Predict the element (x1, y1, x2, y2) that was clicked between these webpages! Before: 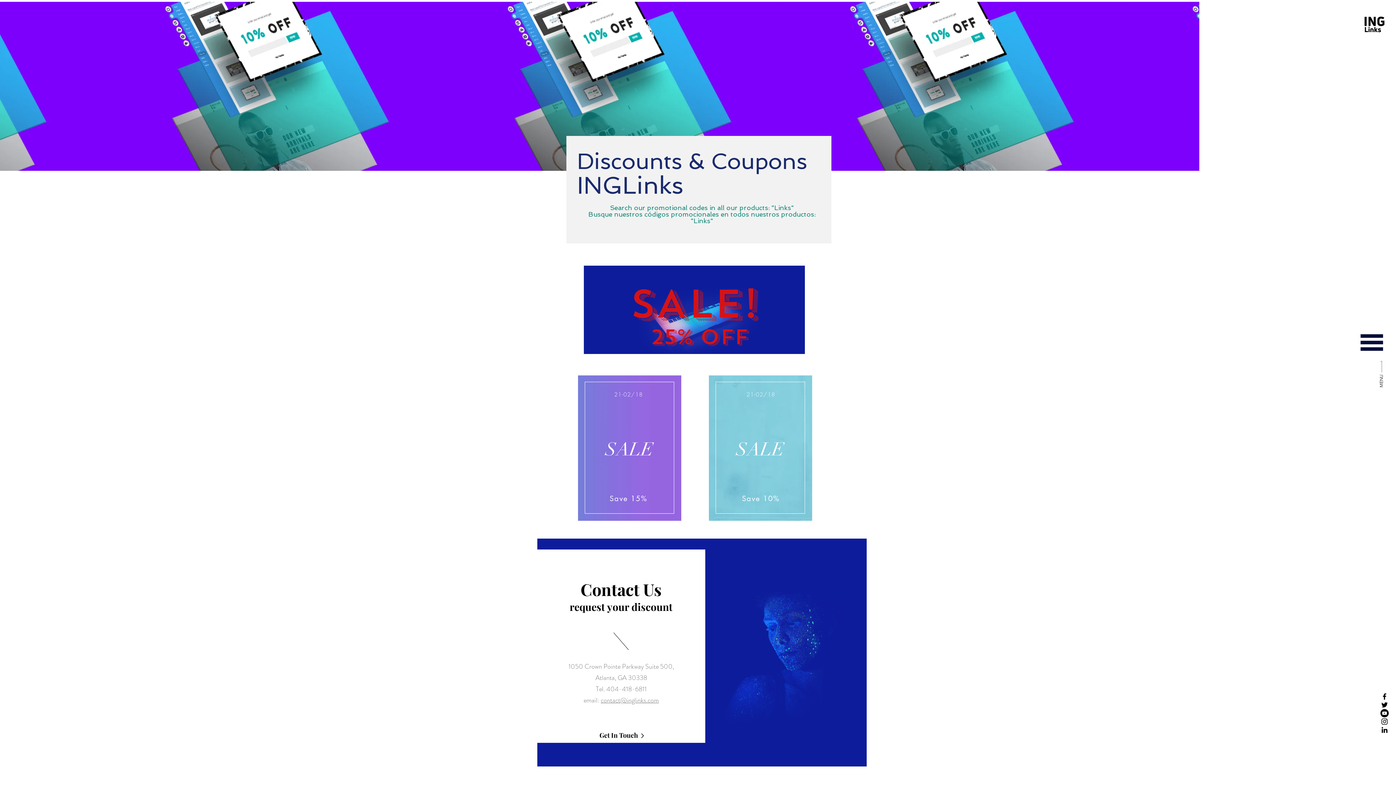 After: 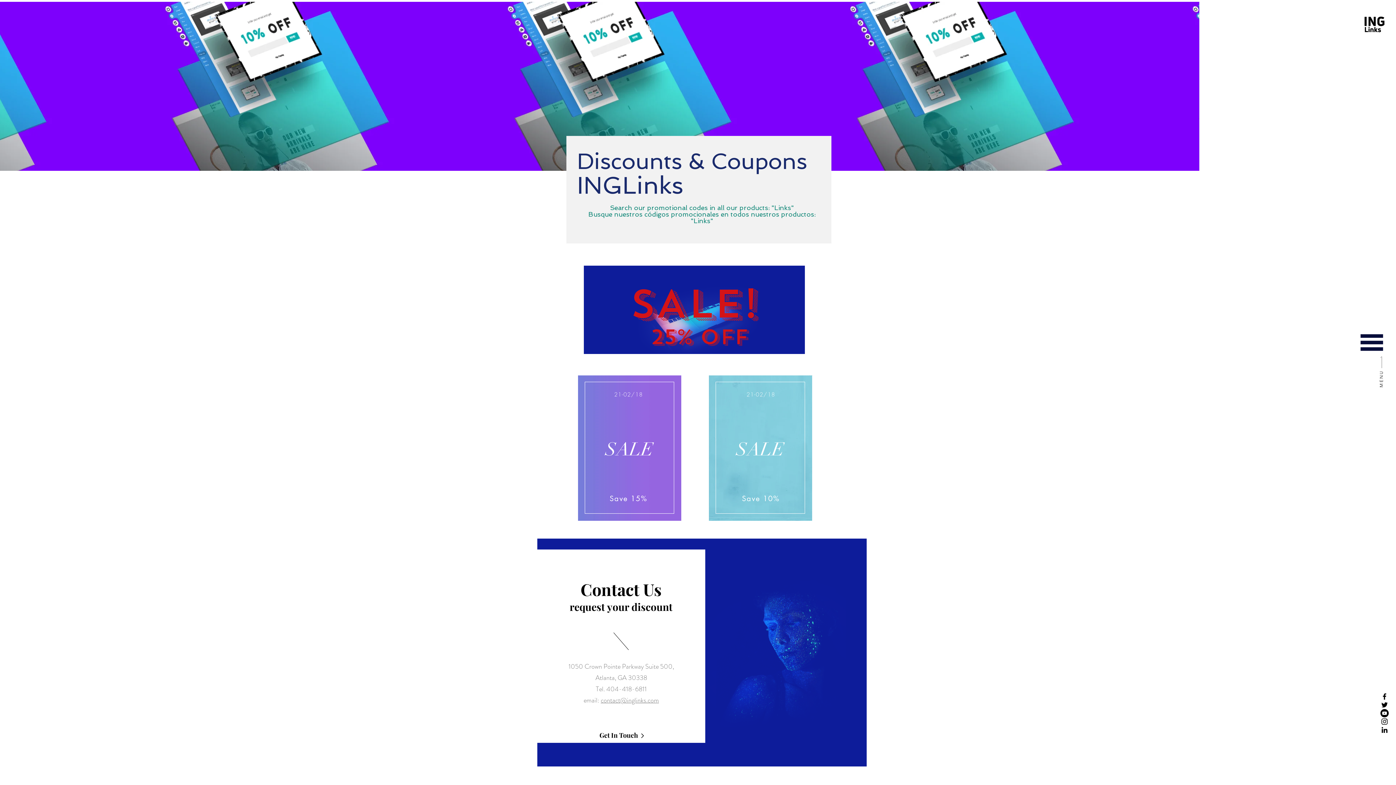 Action: bbox: (1374, 348, 1388, 387) label: Menu